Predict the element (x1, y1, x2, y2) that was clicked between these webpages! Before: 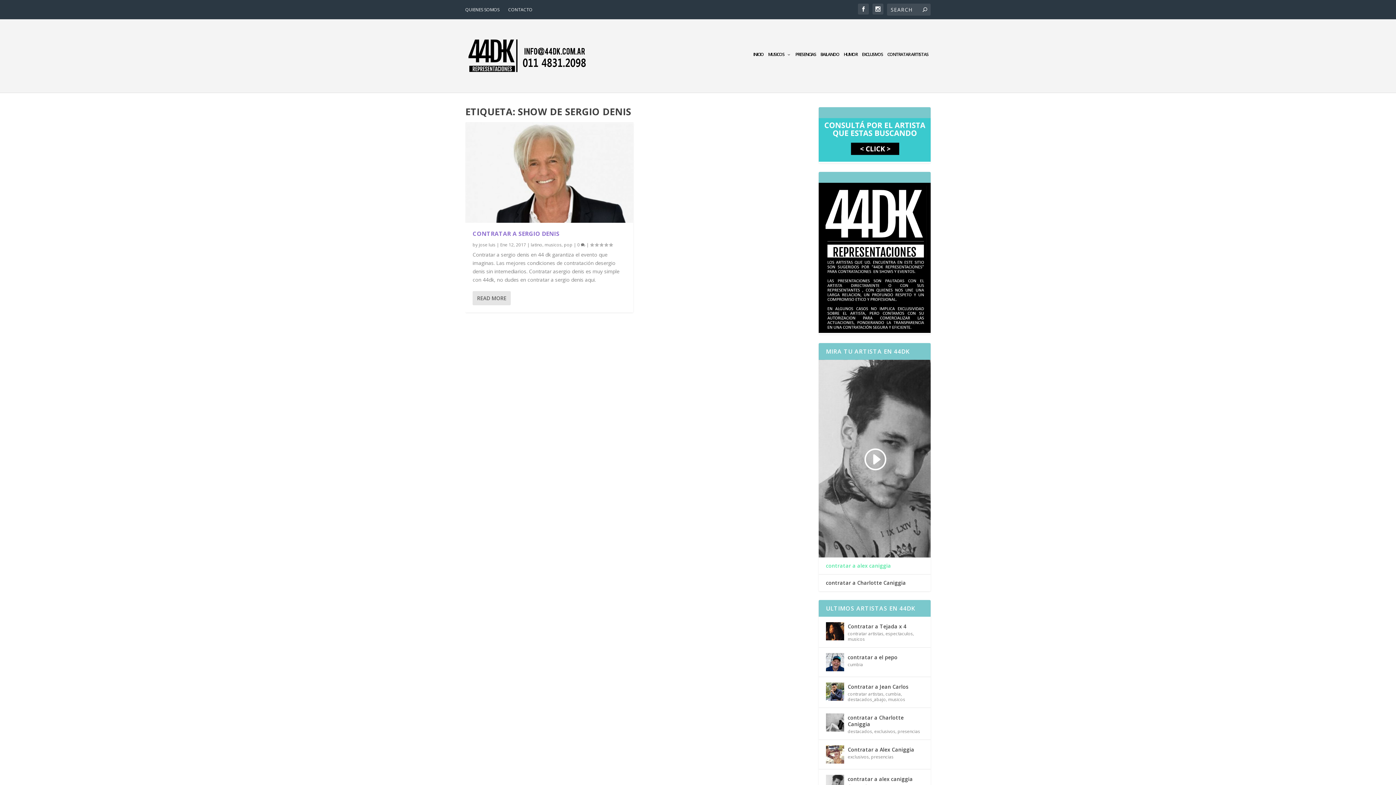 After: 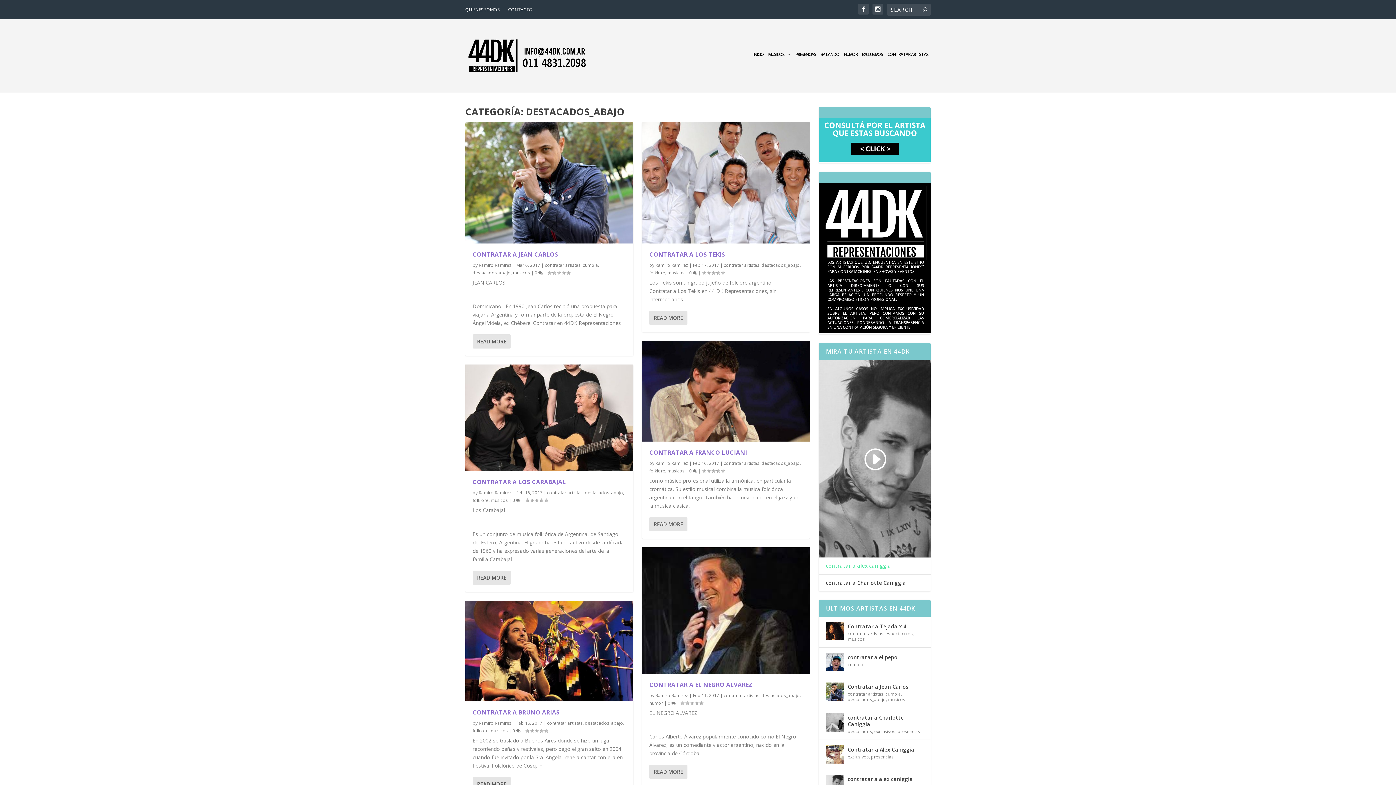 Action: label: destacados_abajo bbox: (848, 696, 886, 702)